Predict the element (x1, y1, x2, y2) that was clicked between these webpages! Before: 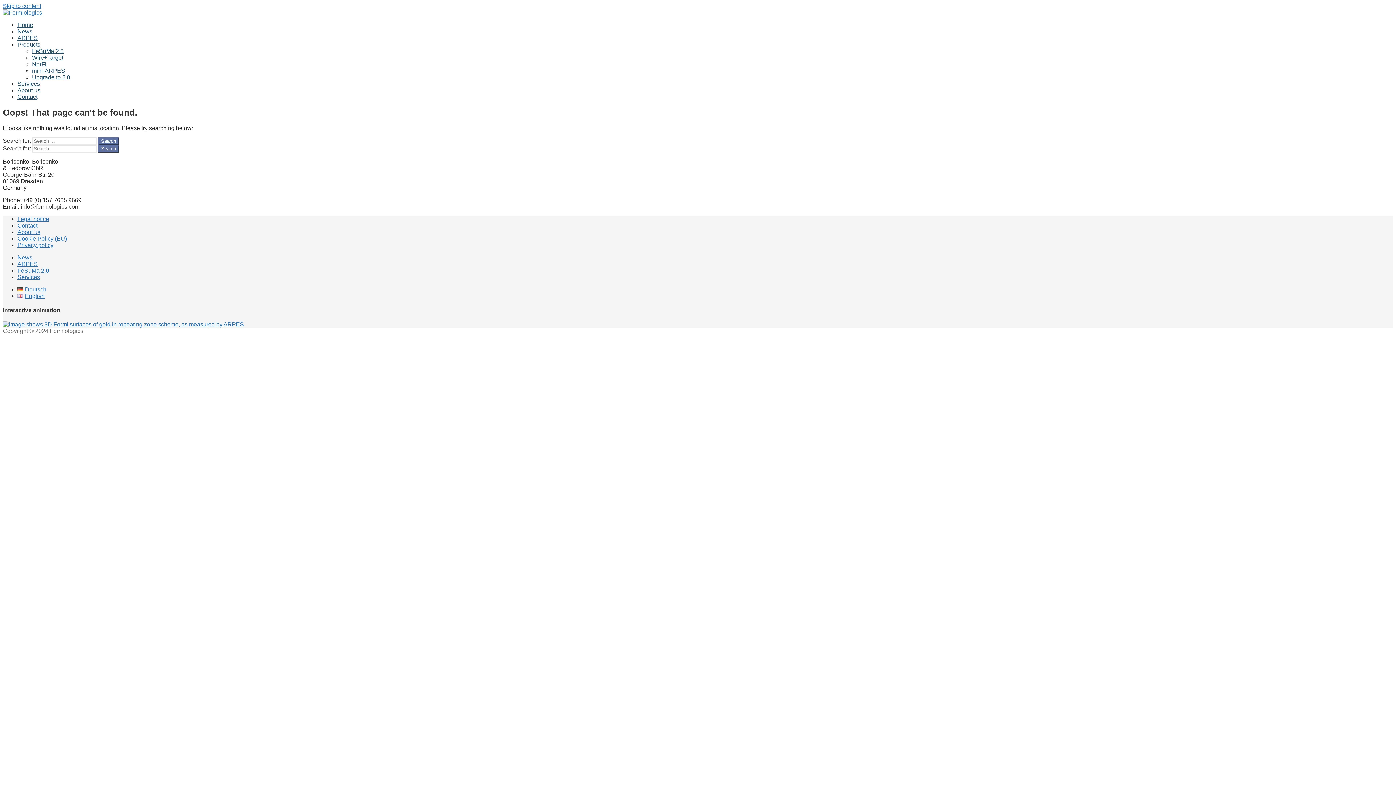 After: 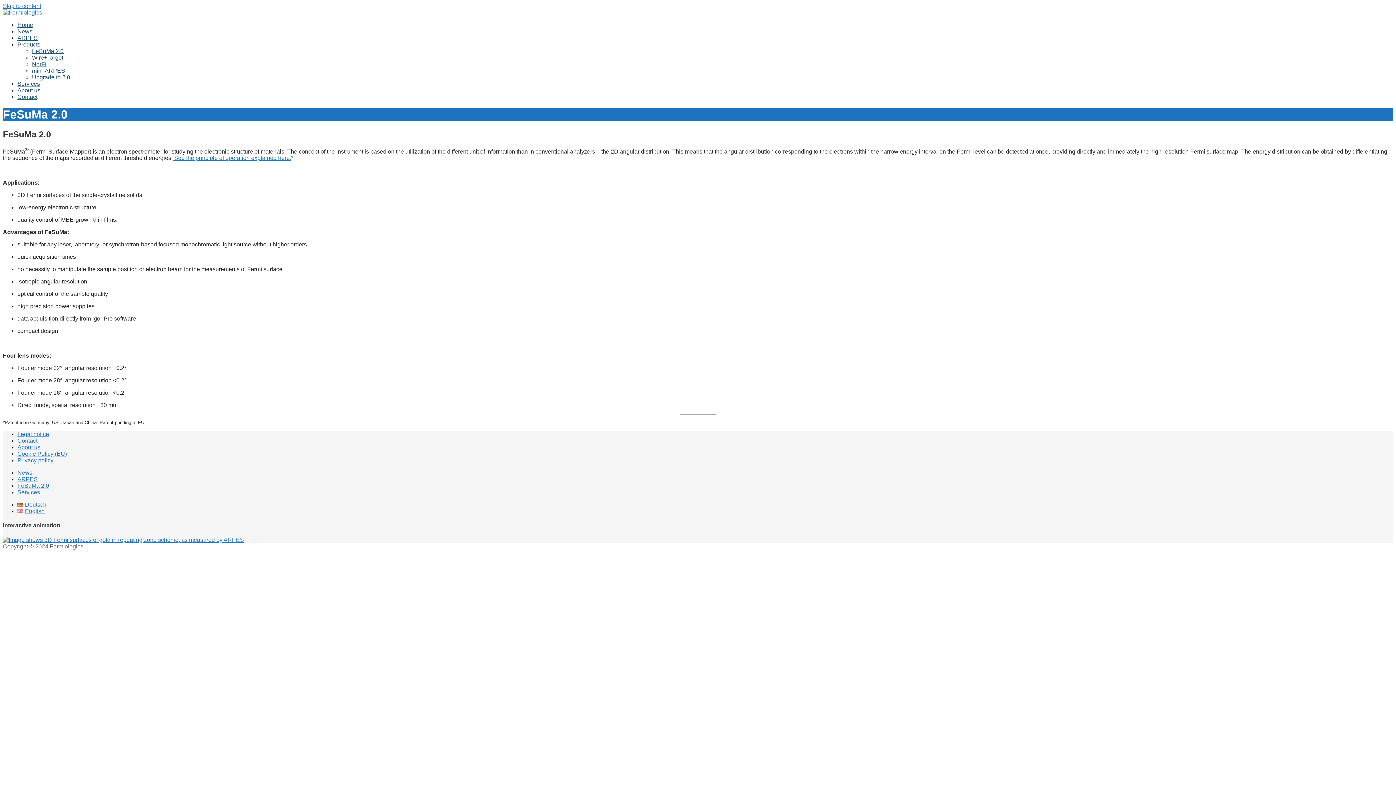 Action: bbox: (17, 267, 49, 273) label: FeSuMa 2.0